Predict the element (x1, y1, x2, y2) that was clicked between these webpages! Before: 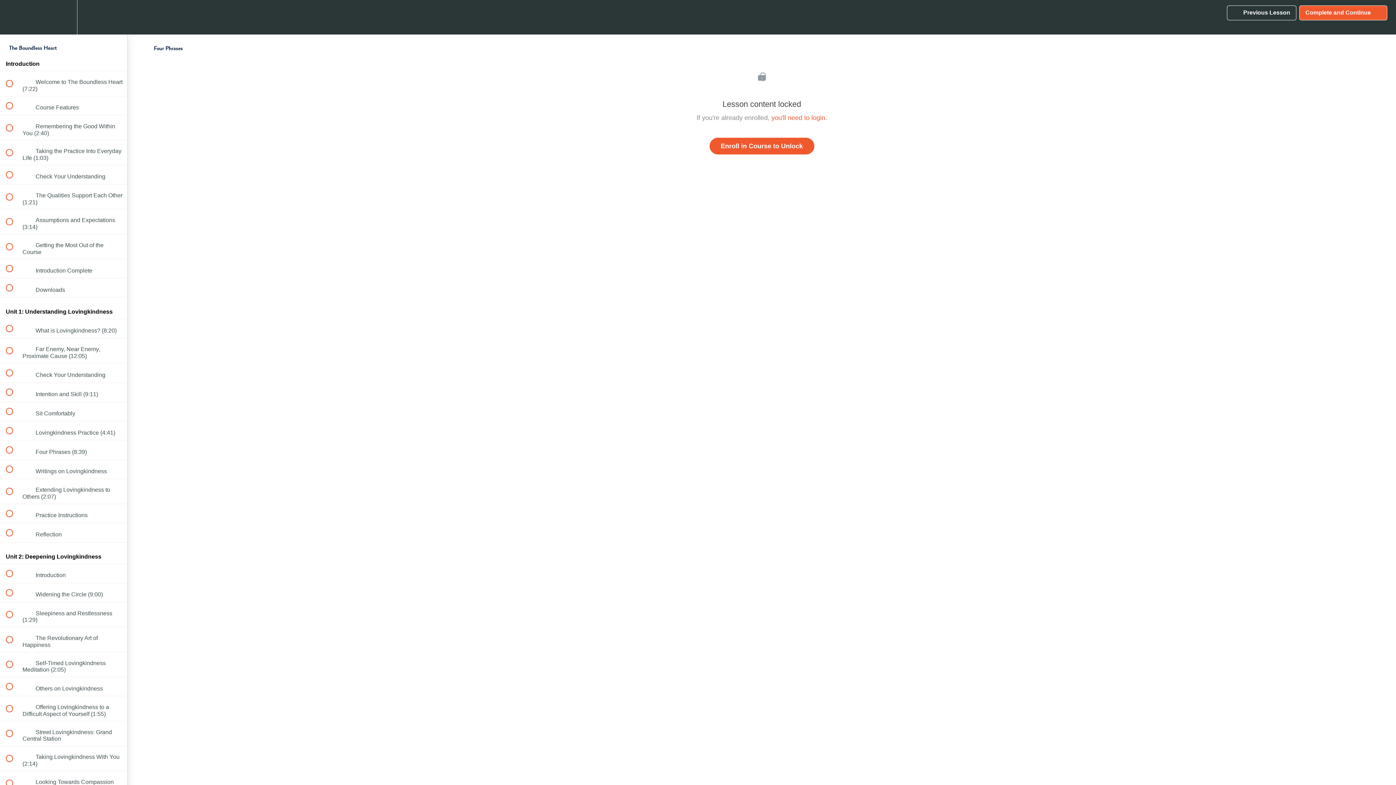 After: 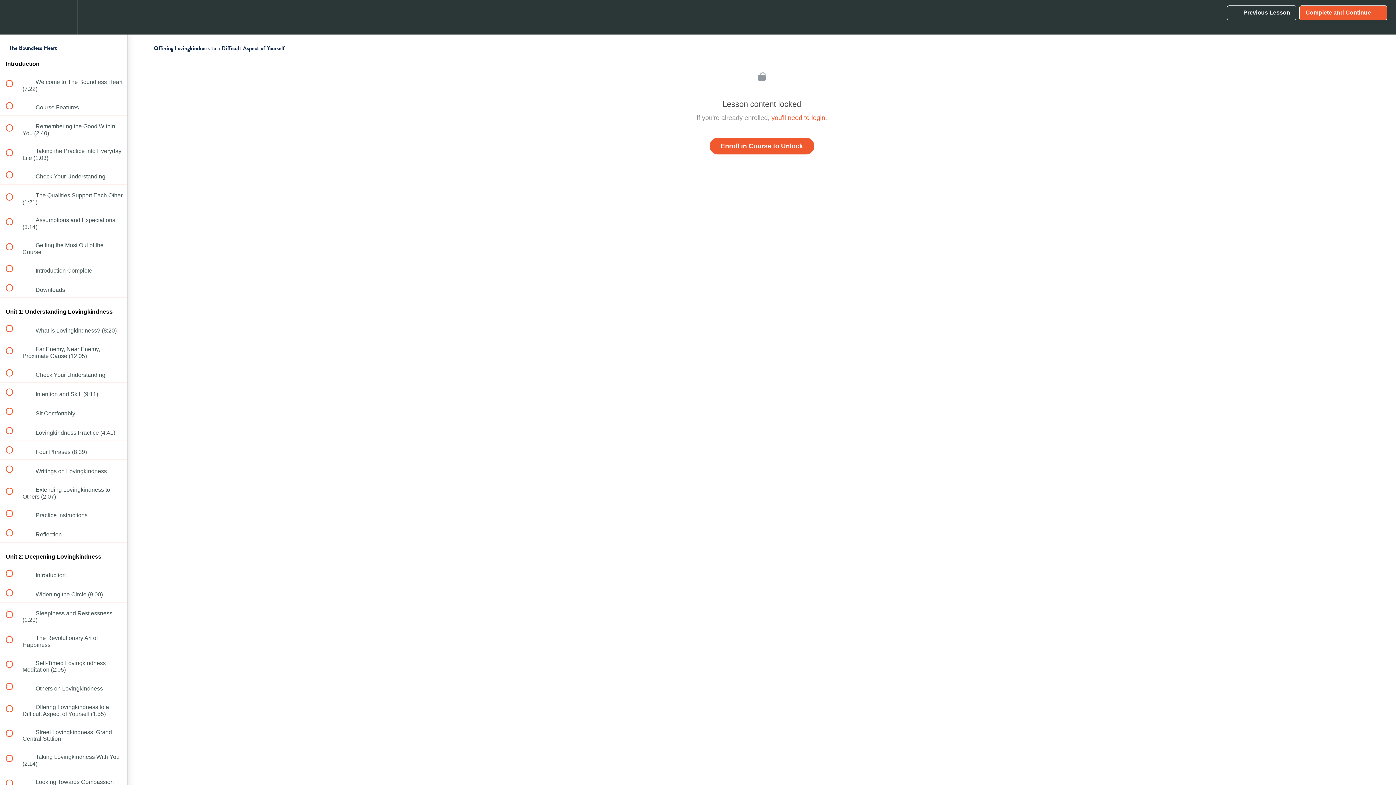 Action: label:  
 Offering Lovingkindness to a Difficult Aspect of Yourself (1:55) bbox: (0, 696, 127, 721)